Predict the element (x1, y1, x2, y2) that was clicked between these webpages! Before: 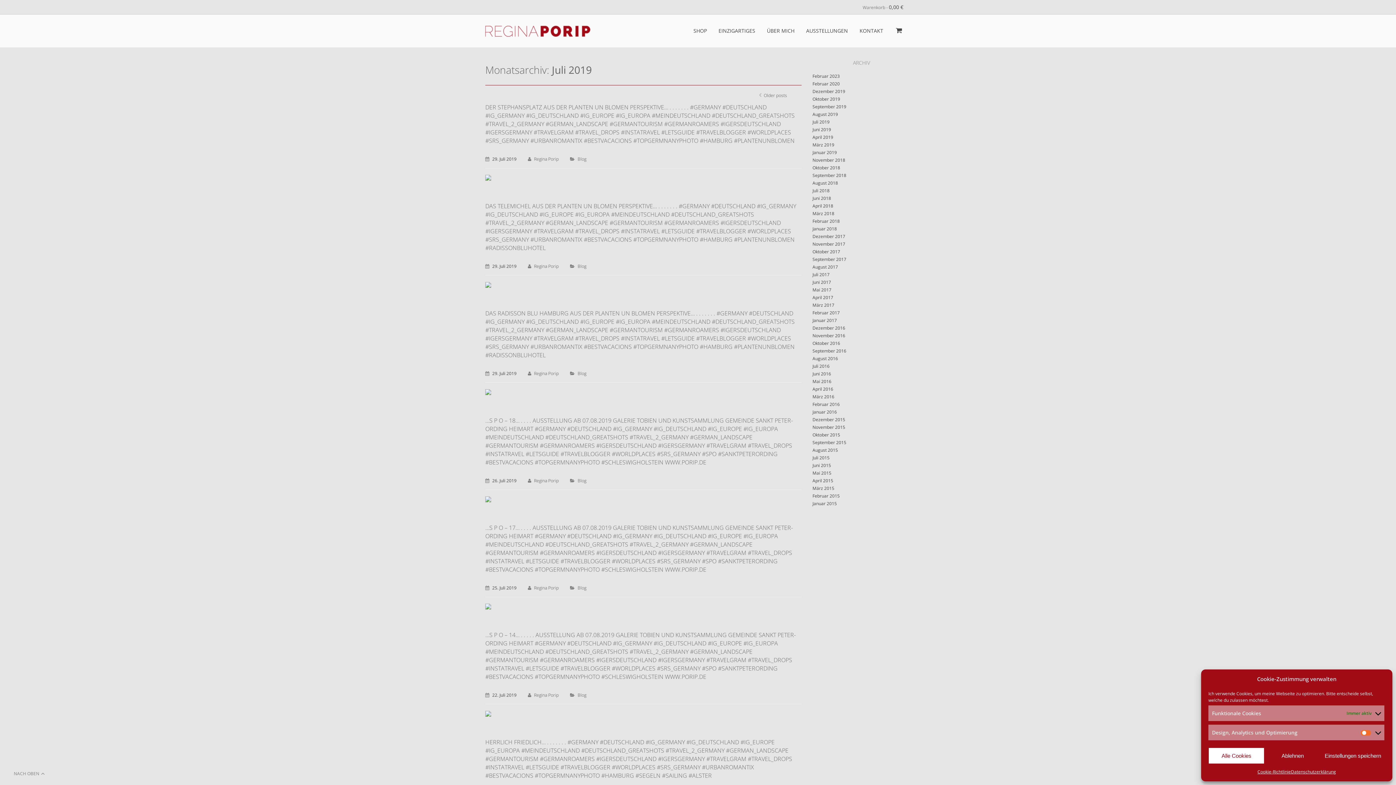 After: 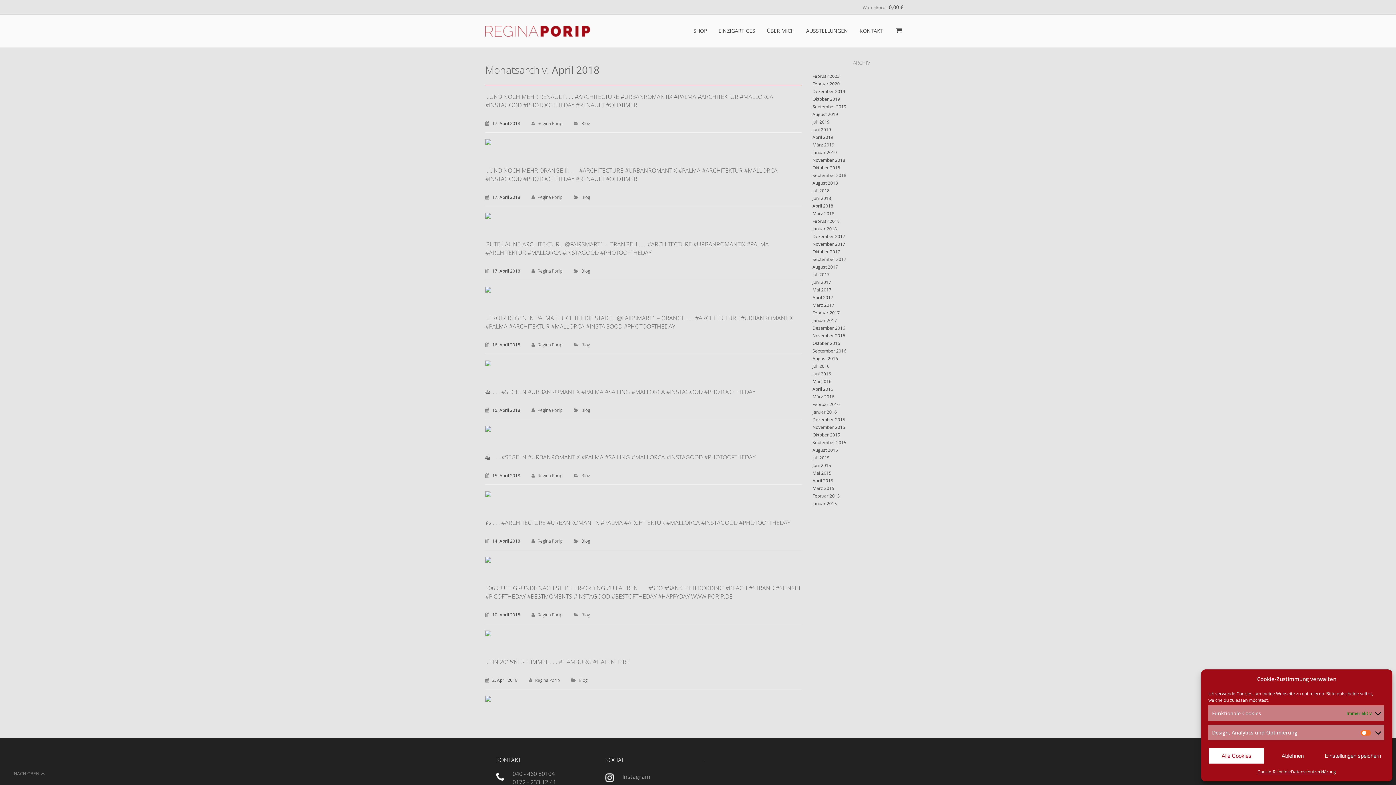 Action: label: April 2018 bbox: (812, 202, 833, 209)